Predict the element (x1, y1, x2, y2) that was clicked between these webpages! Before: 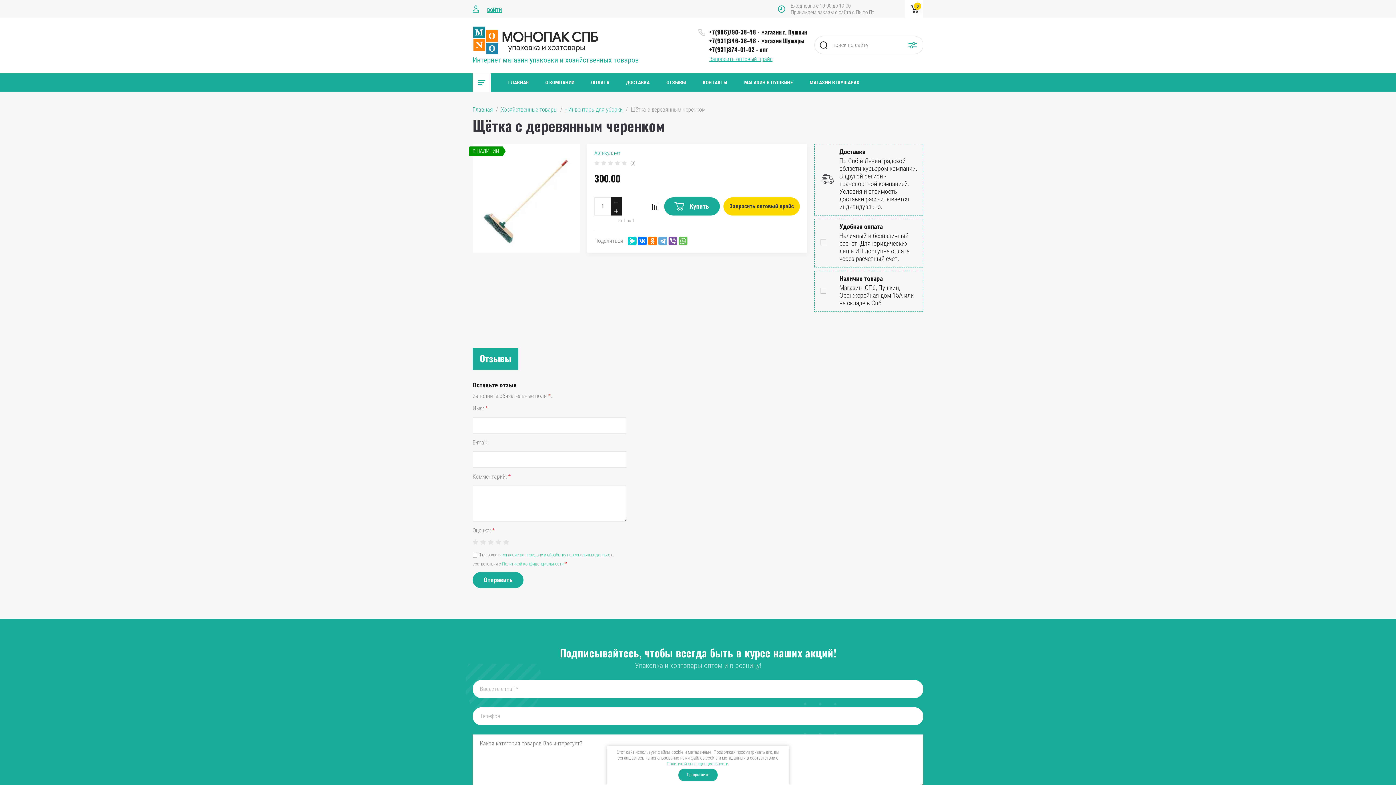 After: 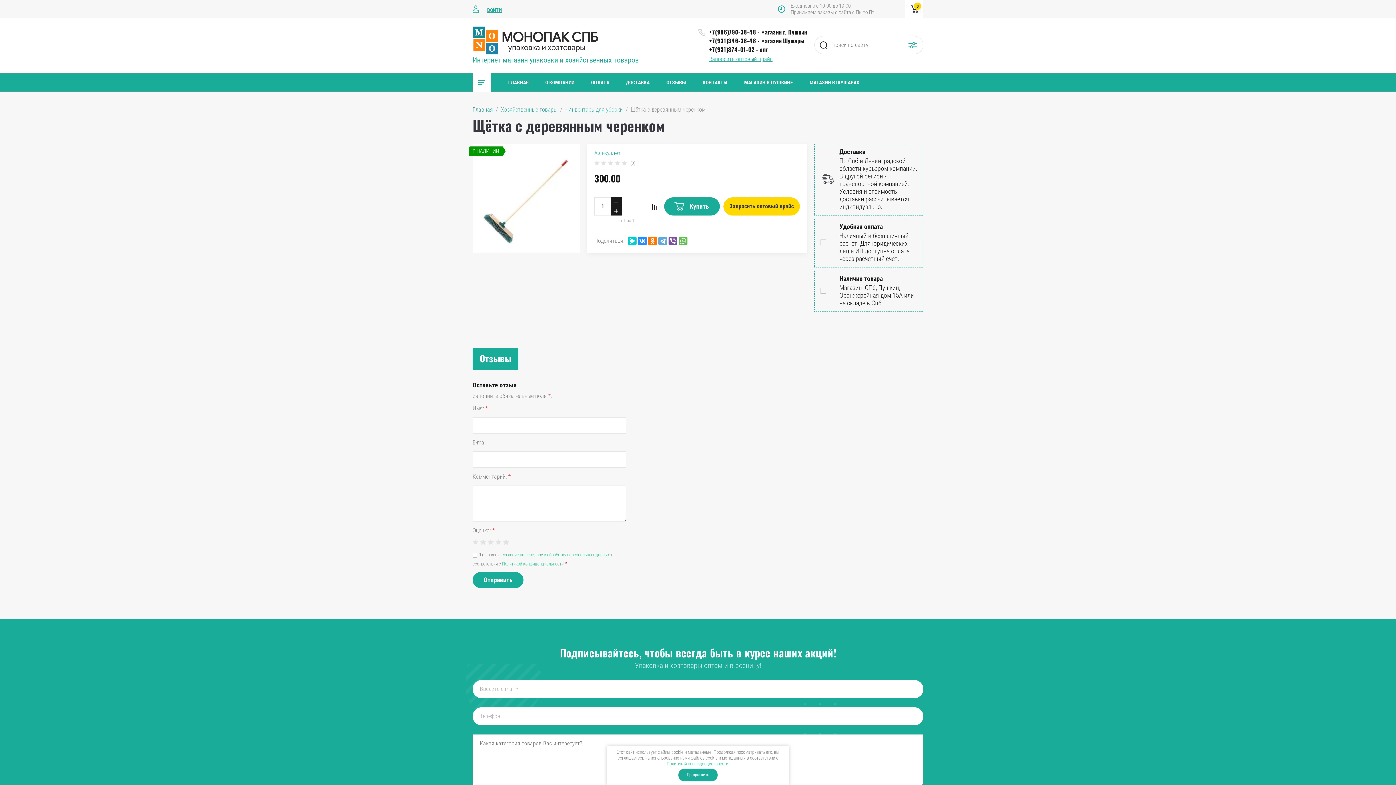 Action: bbox: (638, 236, 646, 245)